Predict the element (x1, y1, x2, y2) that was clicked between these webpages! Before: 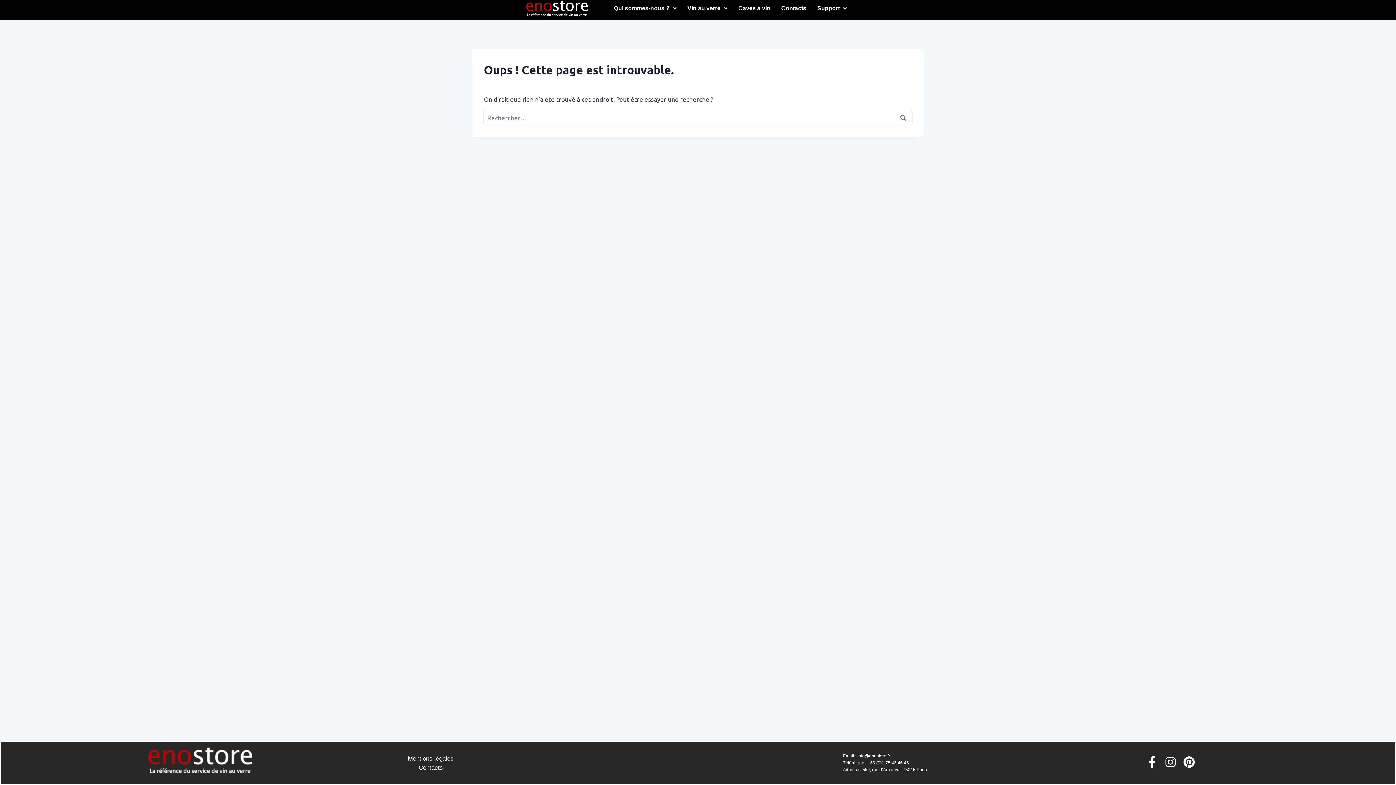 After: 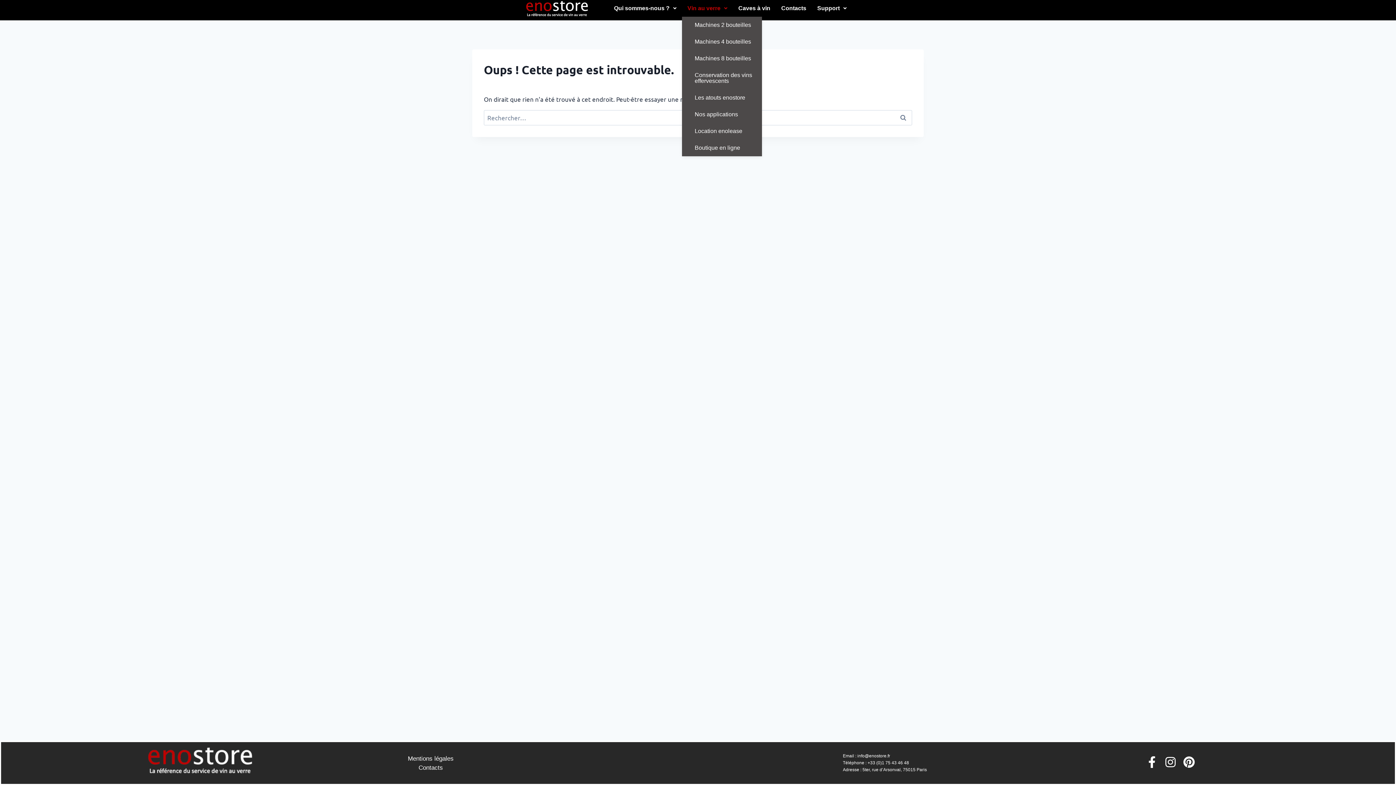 Action: bbox: (682, 0, 733, 16) label: Vin au verre